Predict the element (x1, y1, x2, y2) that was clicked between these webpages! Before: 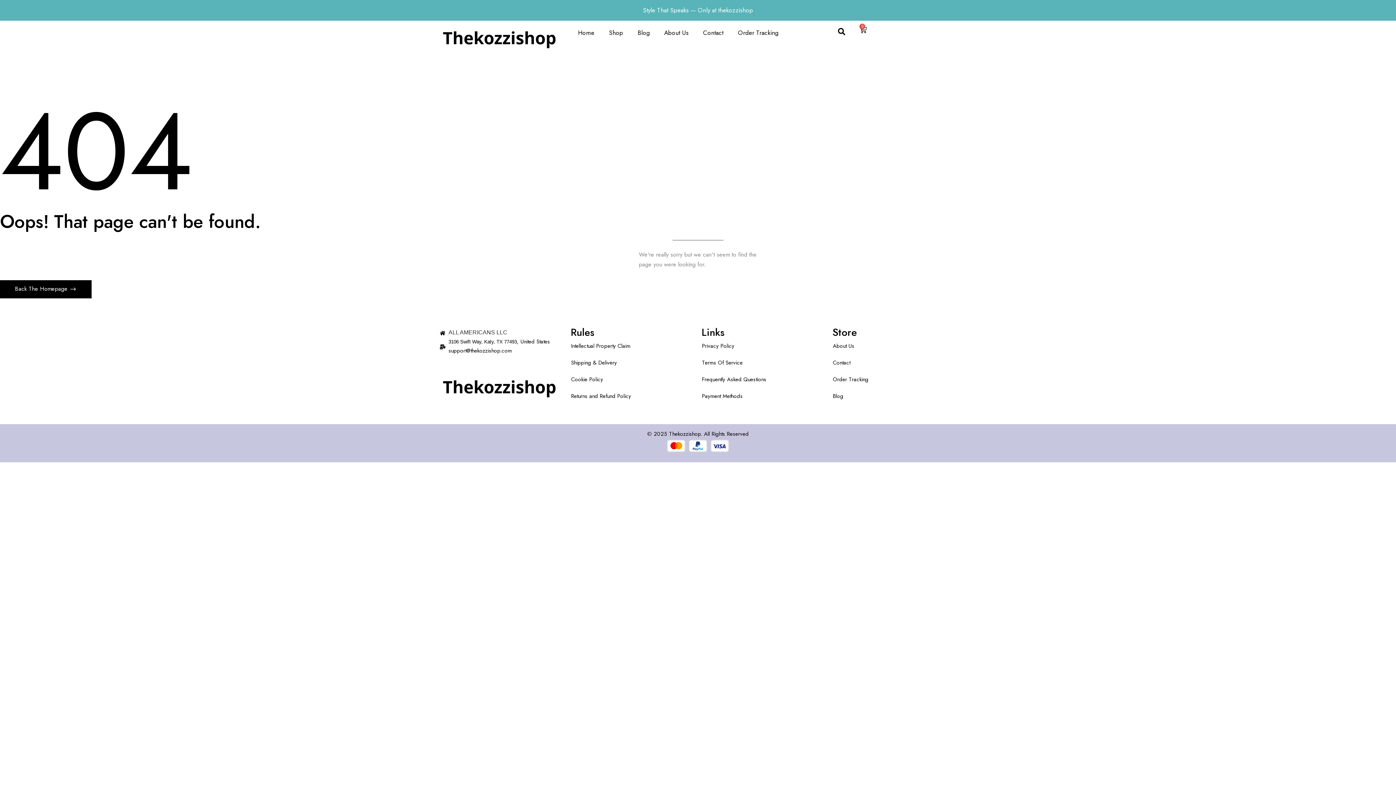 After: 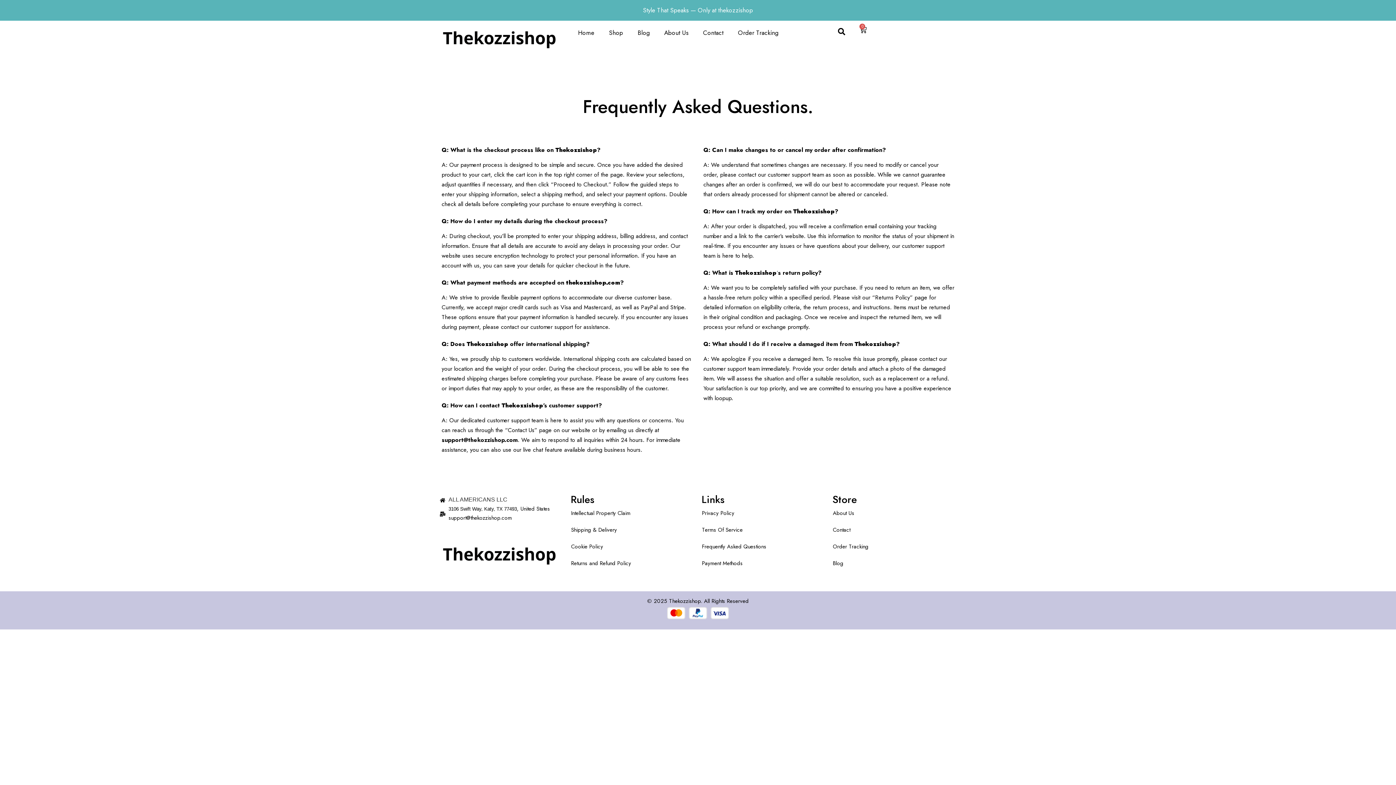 Action: label: Frequently Asked Questions bbox: (694, 371, 825, 388)